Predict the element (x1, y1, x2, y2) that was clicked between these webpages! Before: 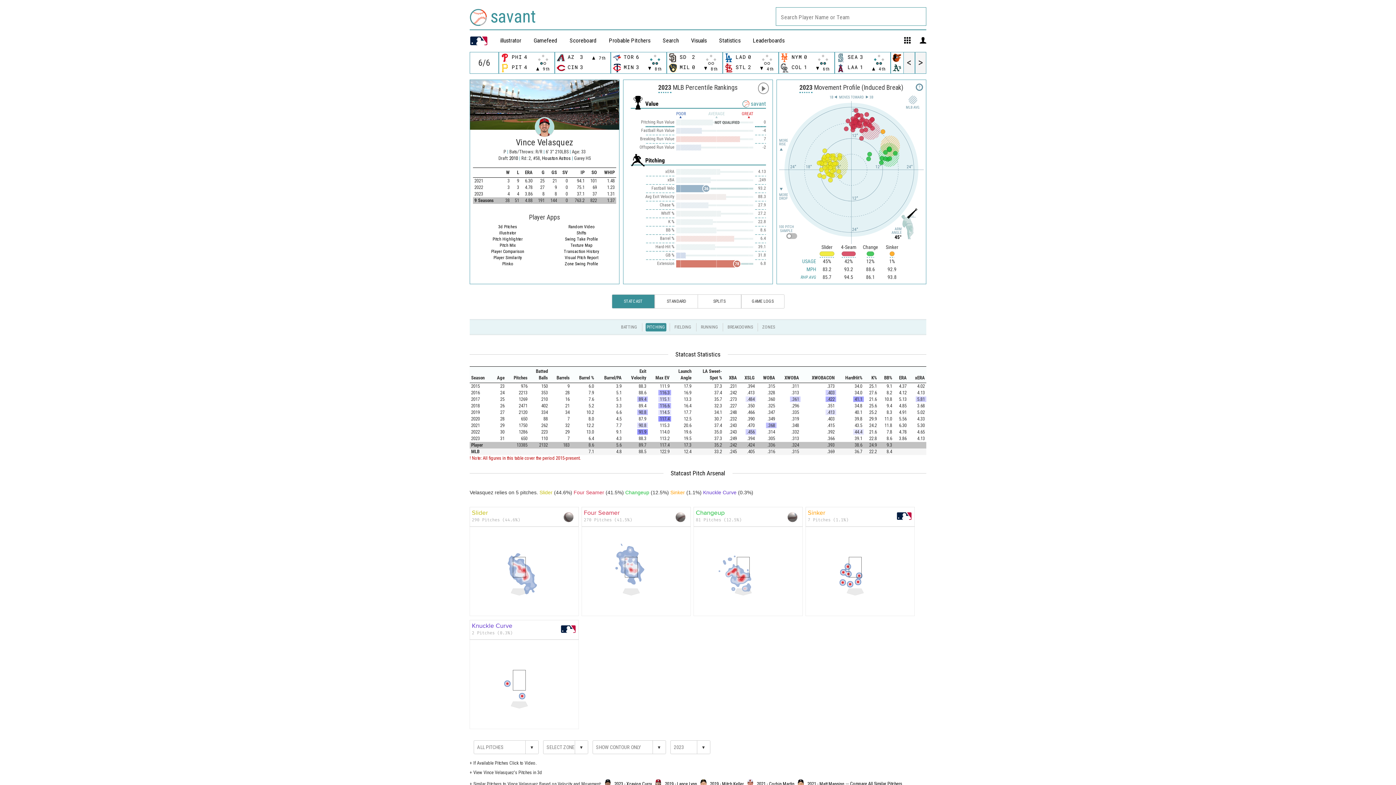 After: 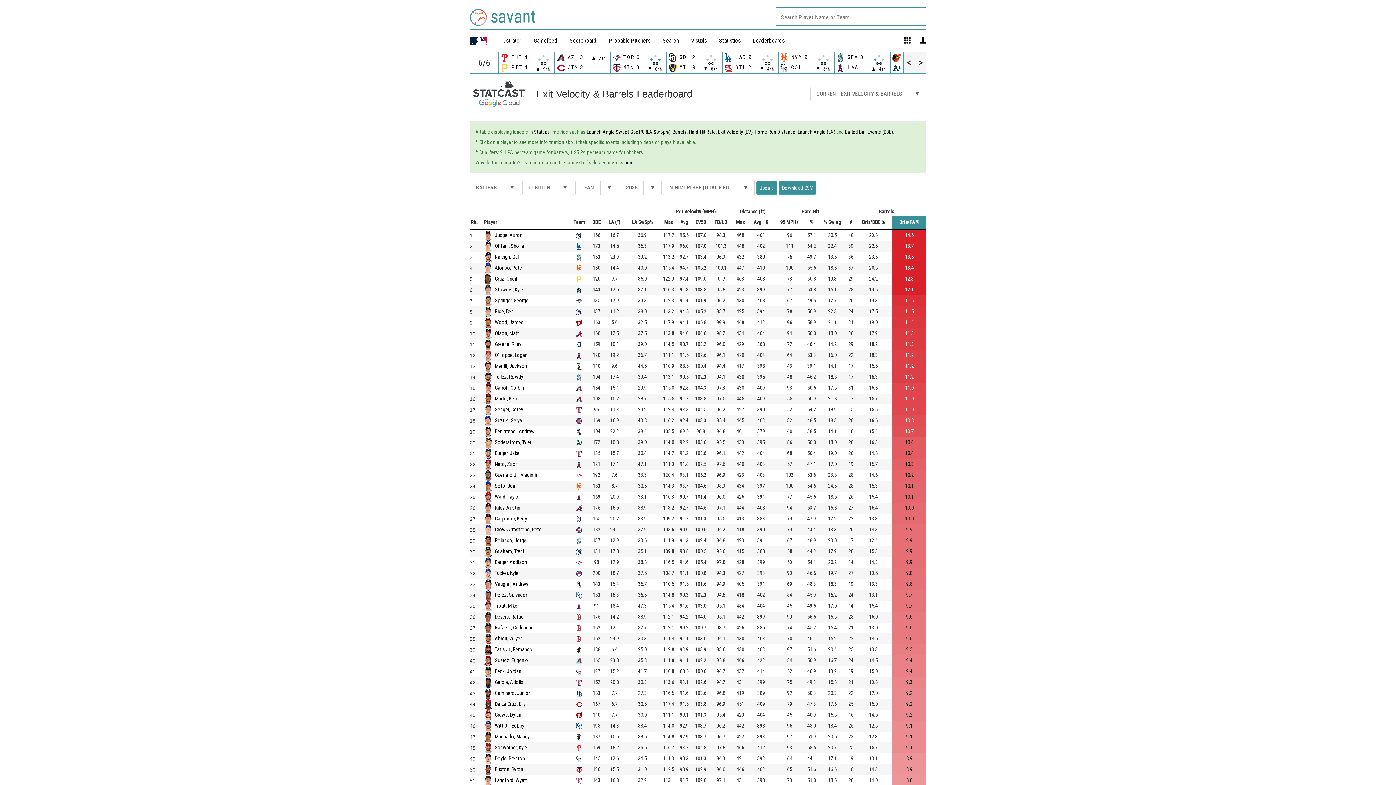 Action: label: Leaderboards bbox: (753, 37, 784, 44)